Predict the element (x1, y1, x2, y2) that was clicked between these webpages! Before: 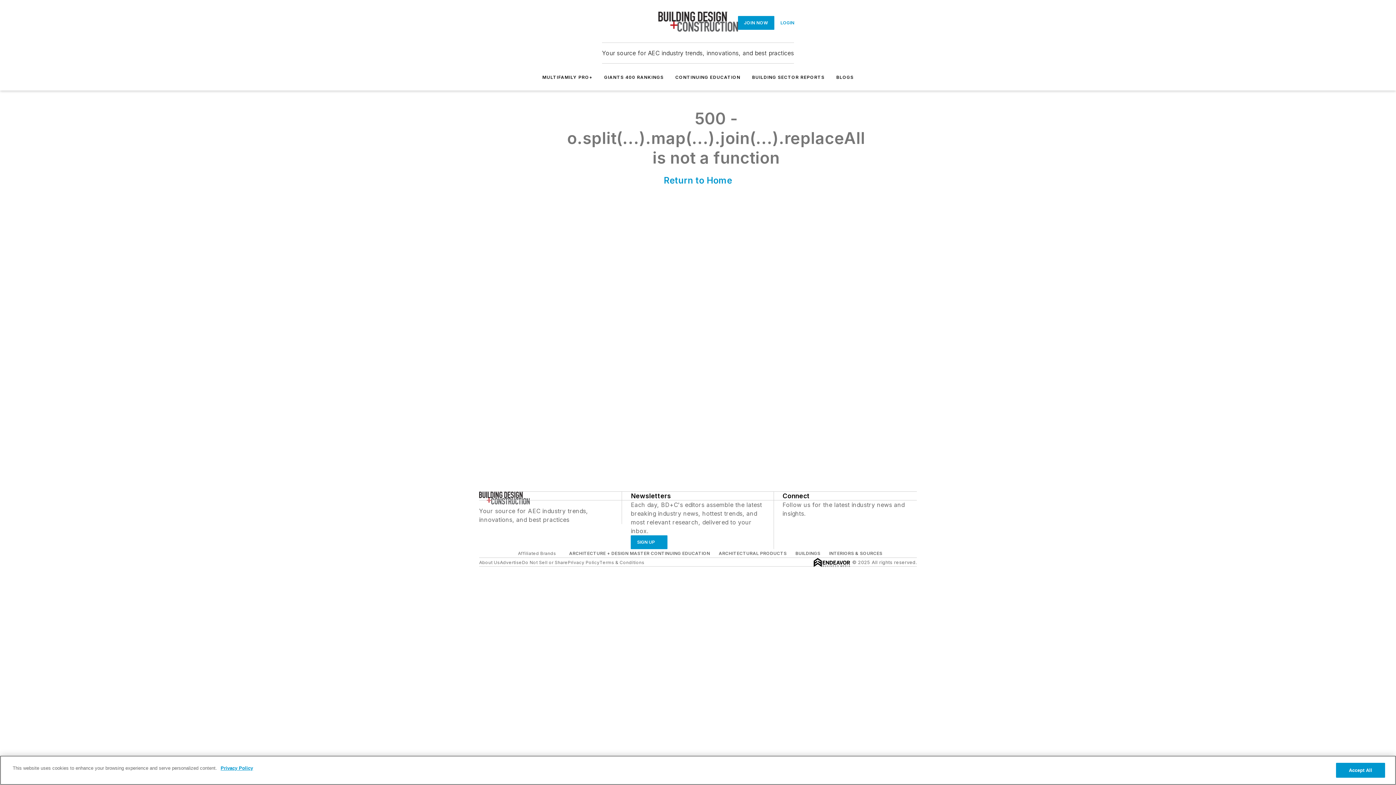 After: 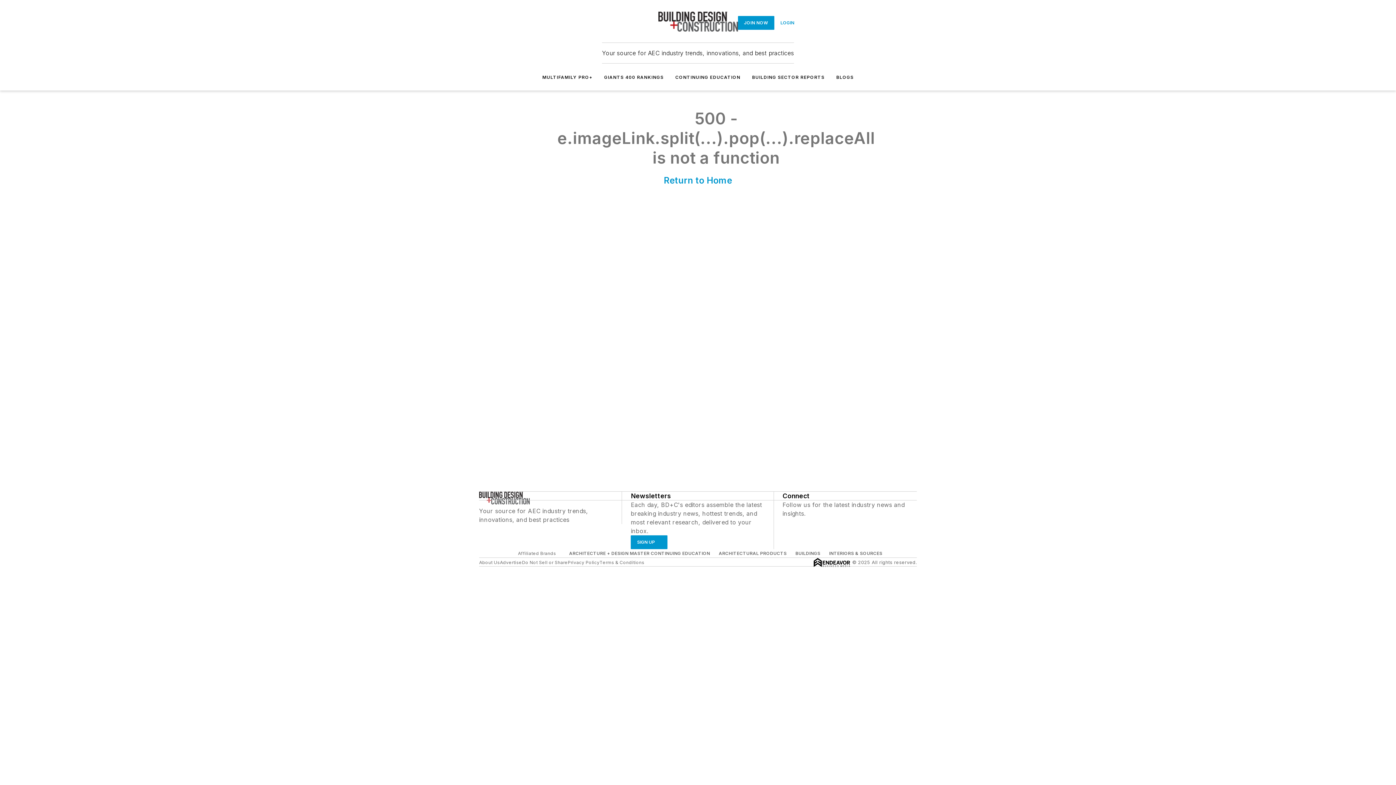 Action: bbox: (479, 492, 529, 506)